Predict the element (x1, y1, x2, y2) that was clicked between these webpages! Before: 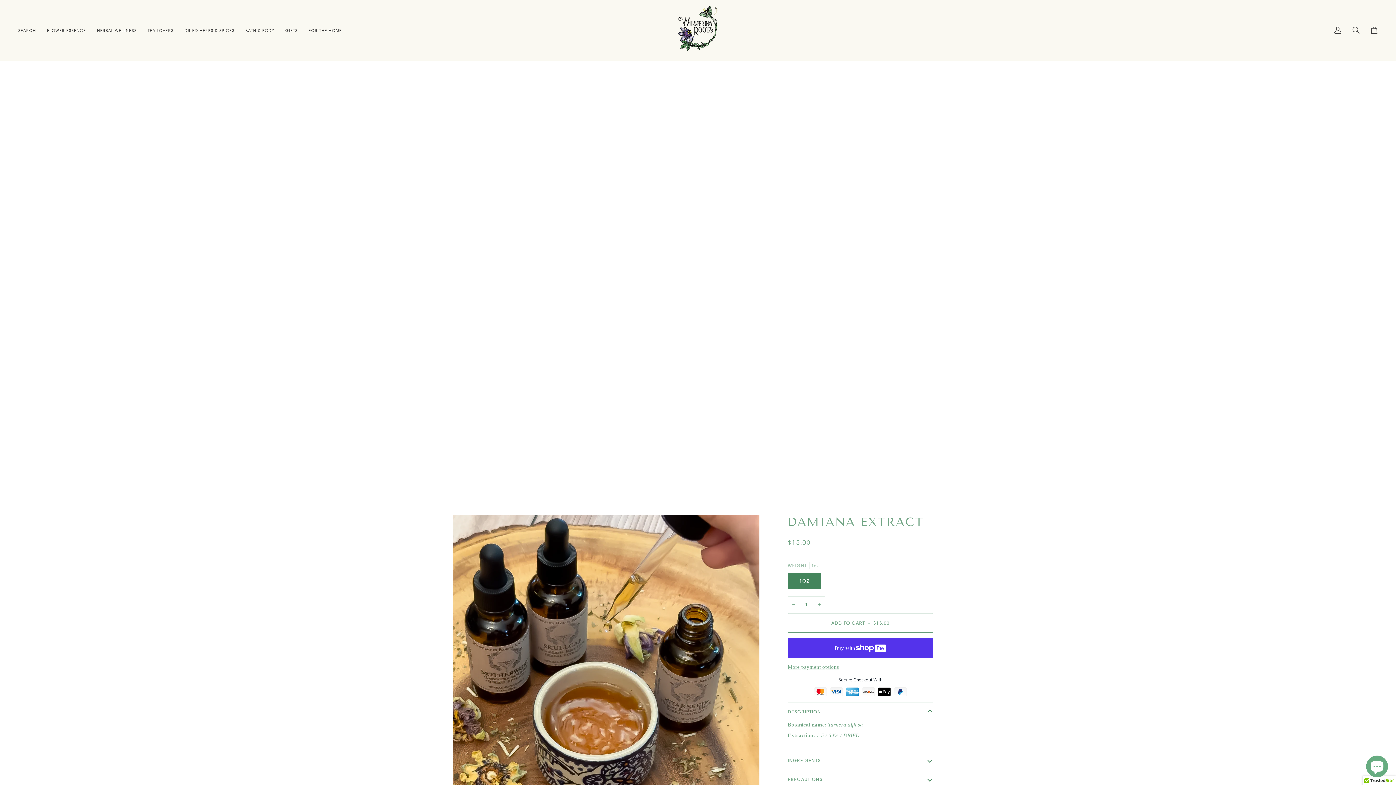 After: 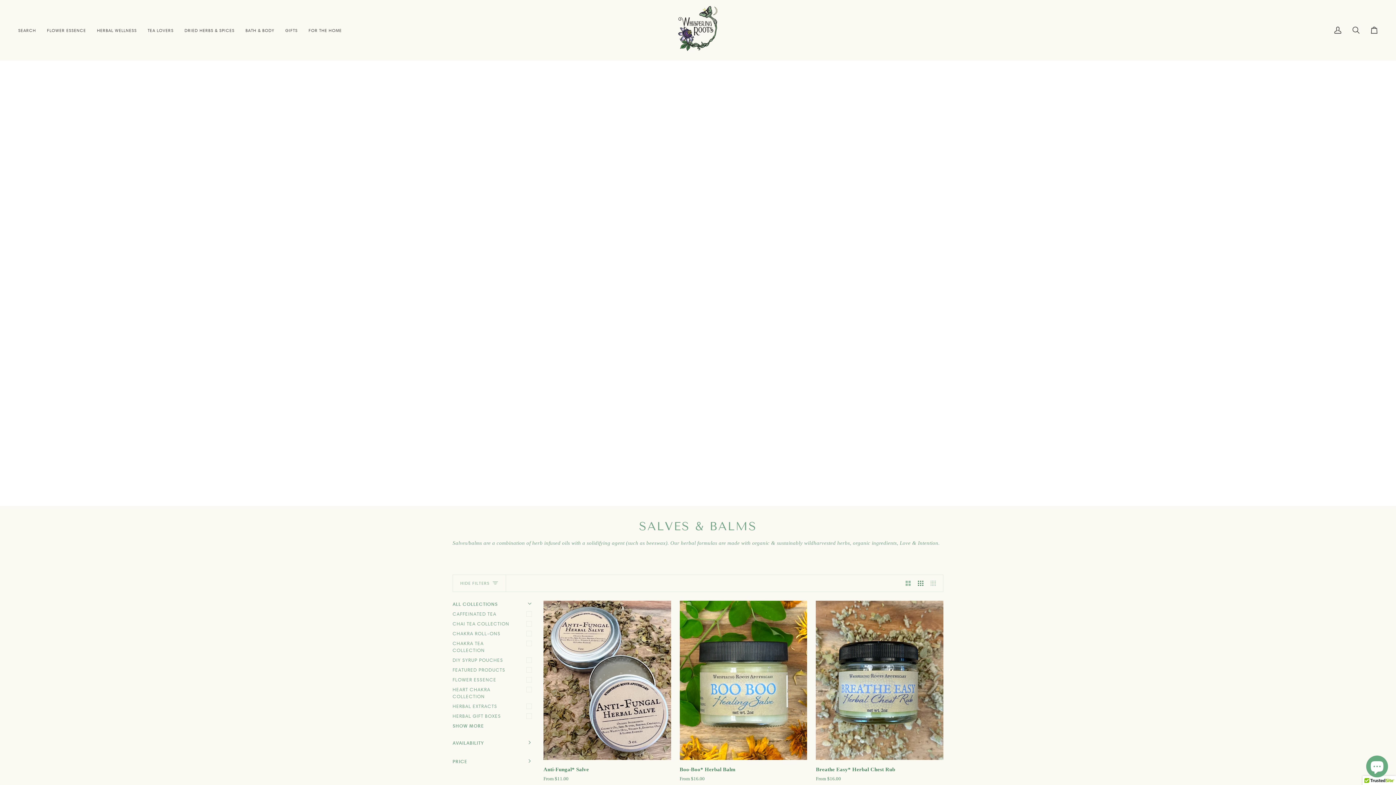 Action: label: BATH & BODY bbox: (240, 0, 279, 60)